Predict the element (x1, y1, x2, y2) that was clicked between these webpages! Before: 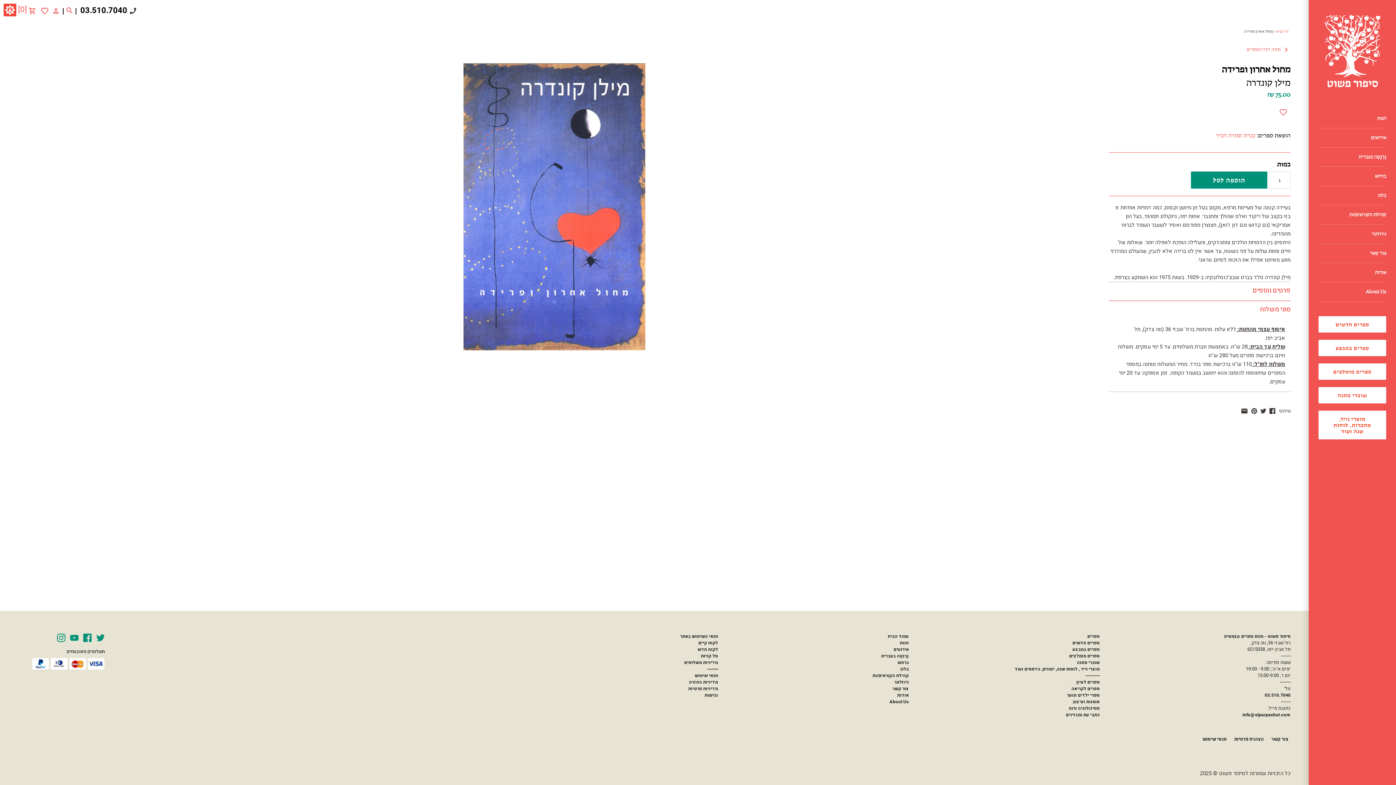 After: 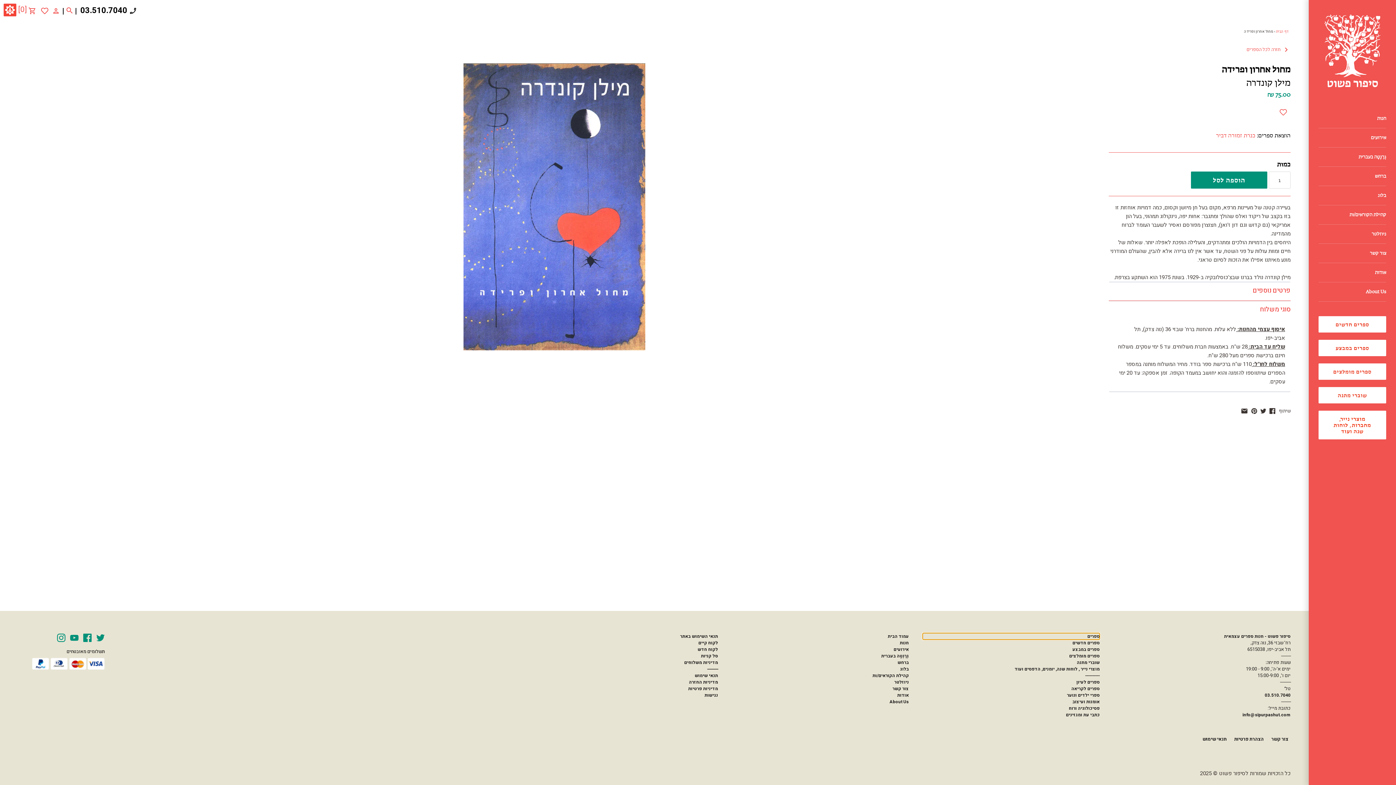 Action: label: ספרים bbox: (923, 633, 1100, 640)